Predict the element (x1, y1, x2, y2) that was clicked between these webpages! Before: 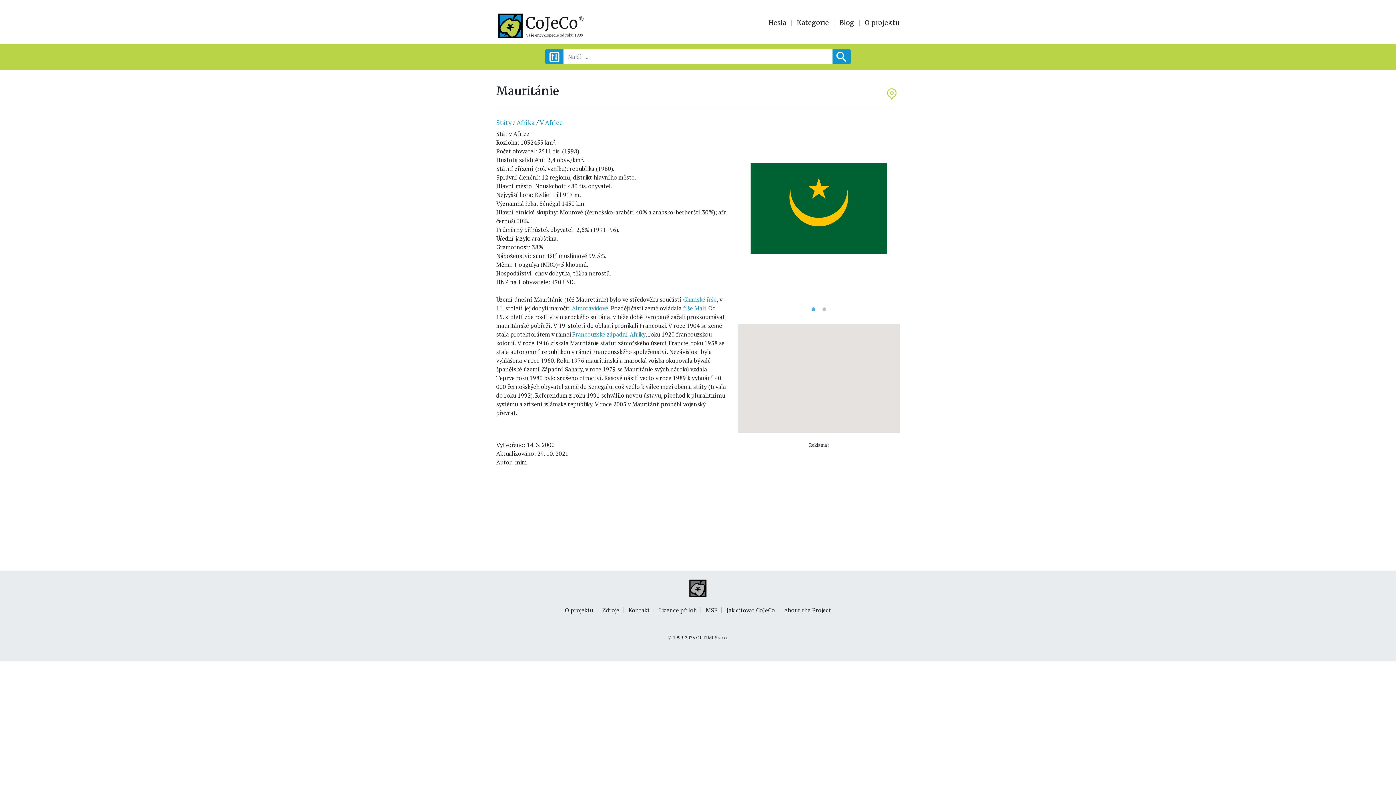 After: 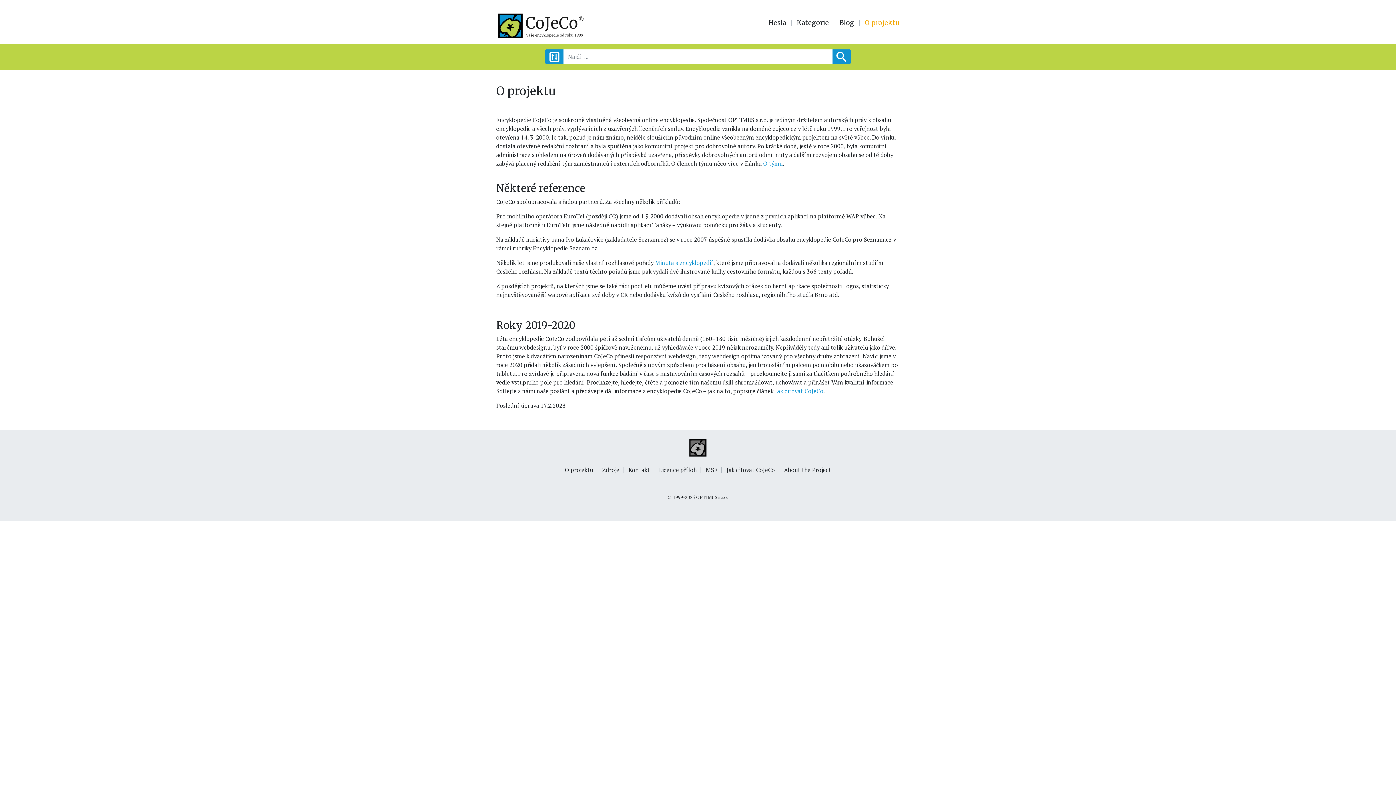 Action: label: O projektu bbox: (860, 20, 900, 25)